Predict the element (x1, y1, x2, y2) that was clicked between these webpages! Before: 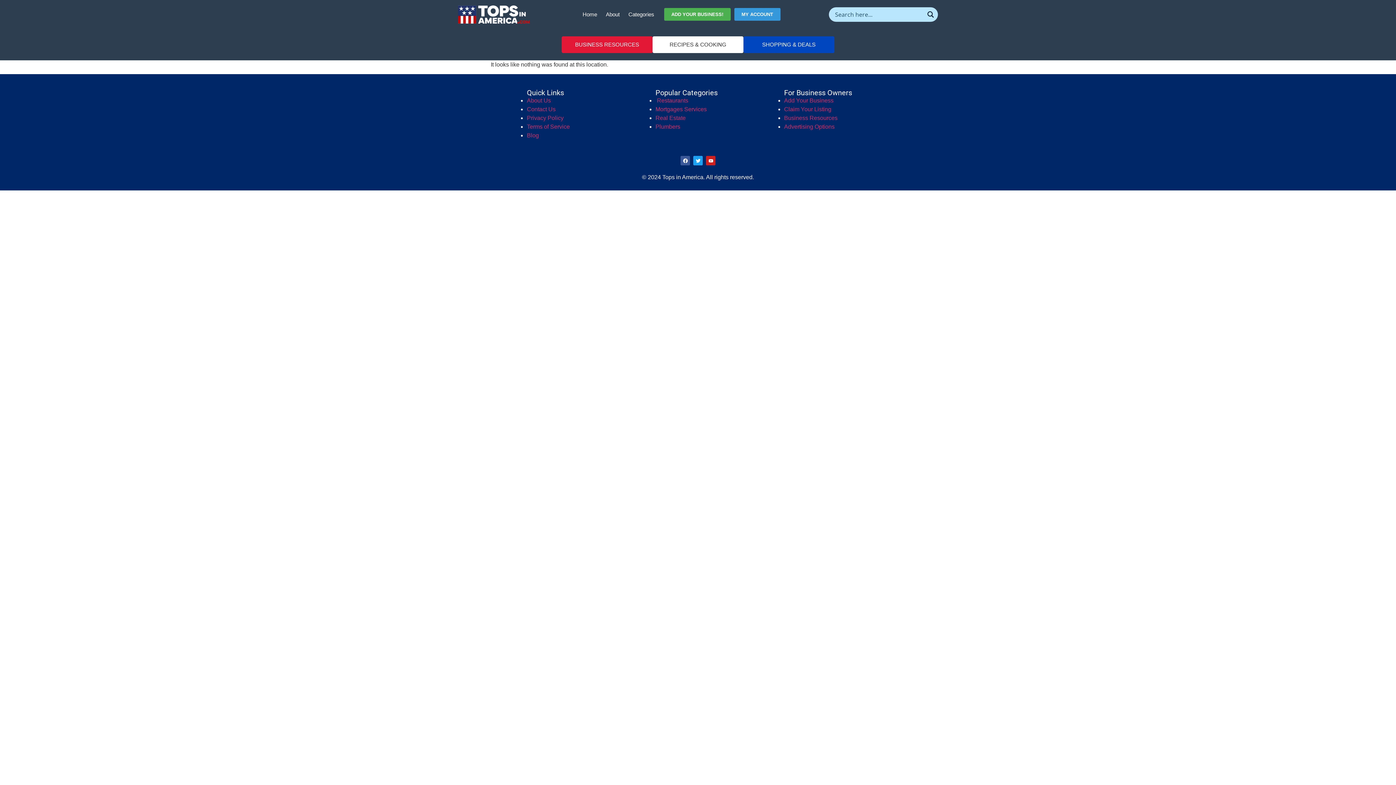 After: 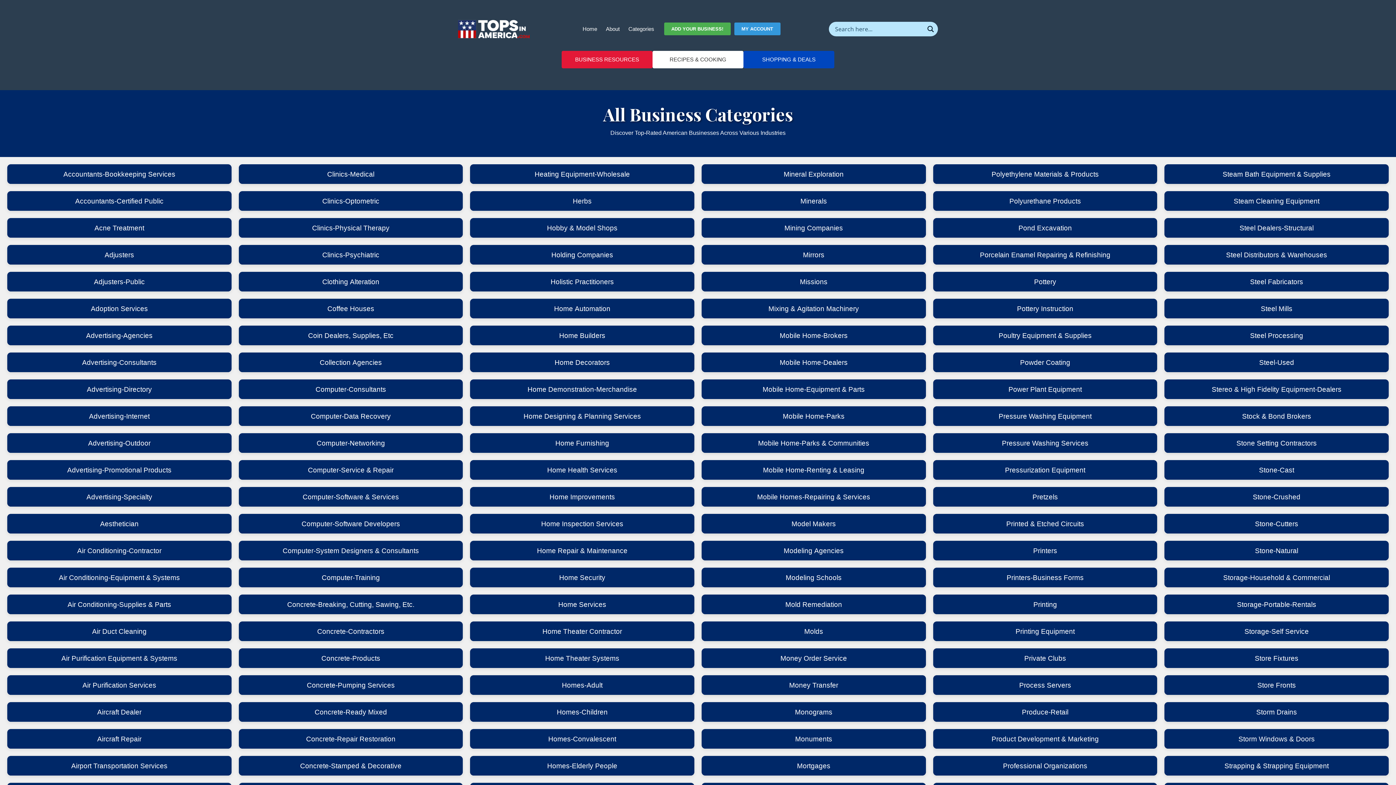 Action: label: Categories bbox: (624, 8, 658, 20)